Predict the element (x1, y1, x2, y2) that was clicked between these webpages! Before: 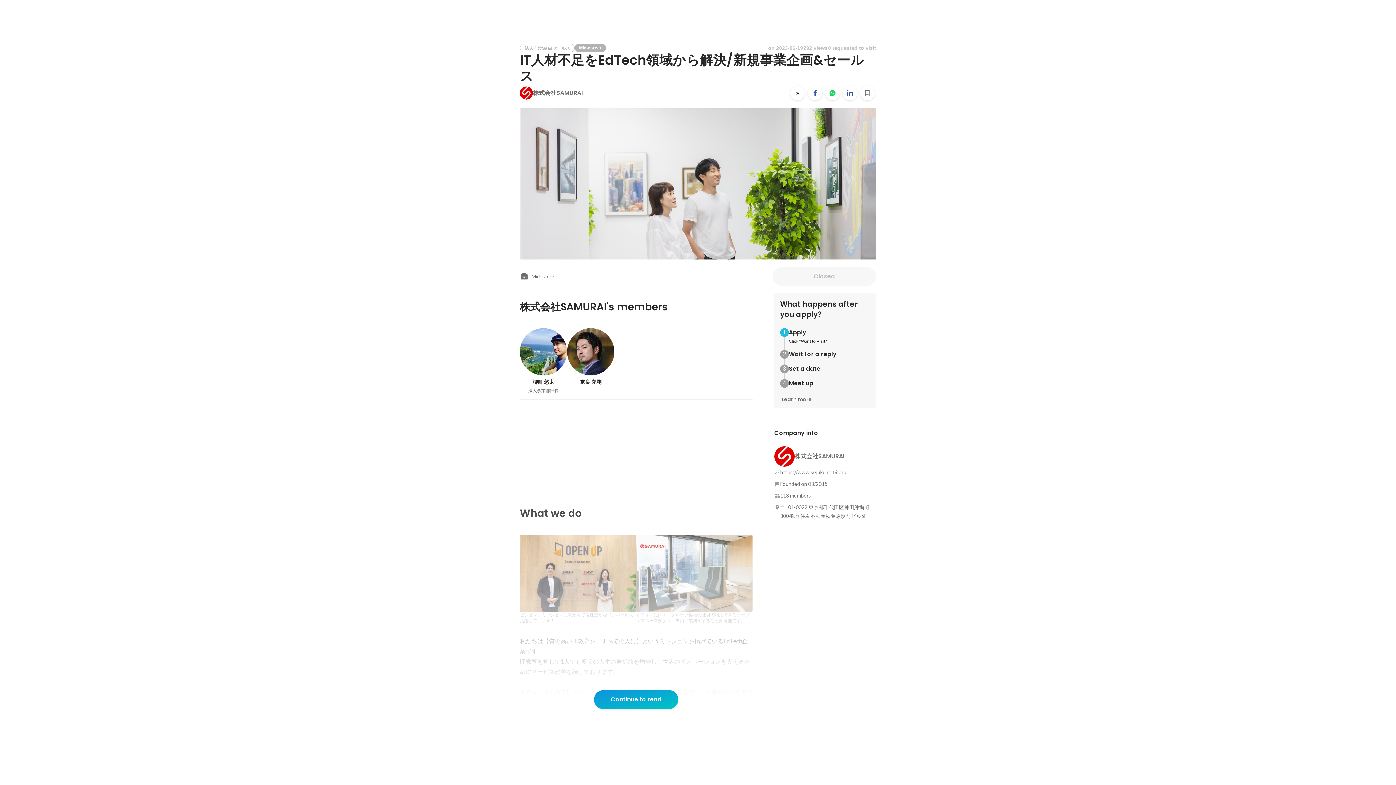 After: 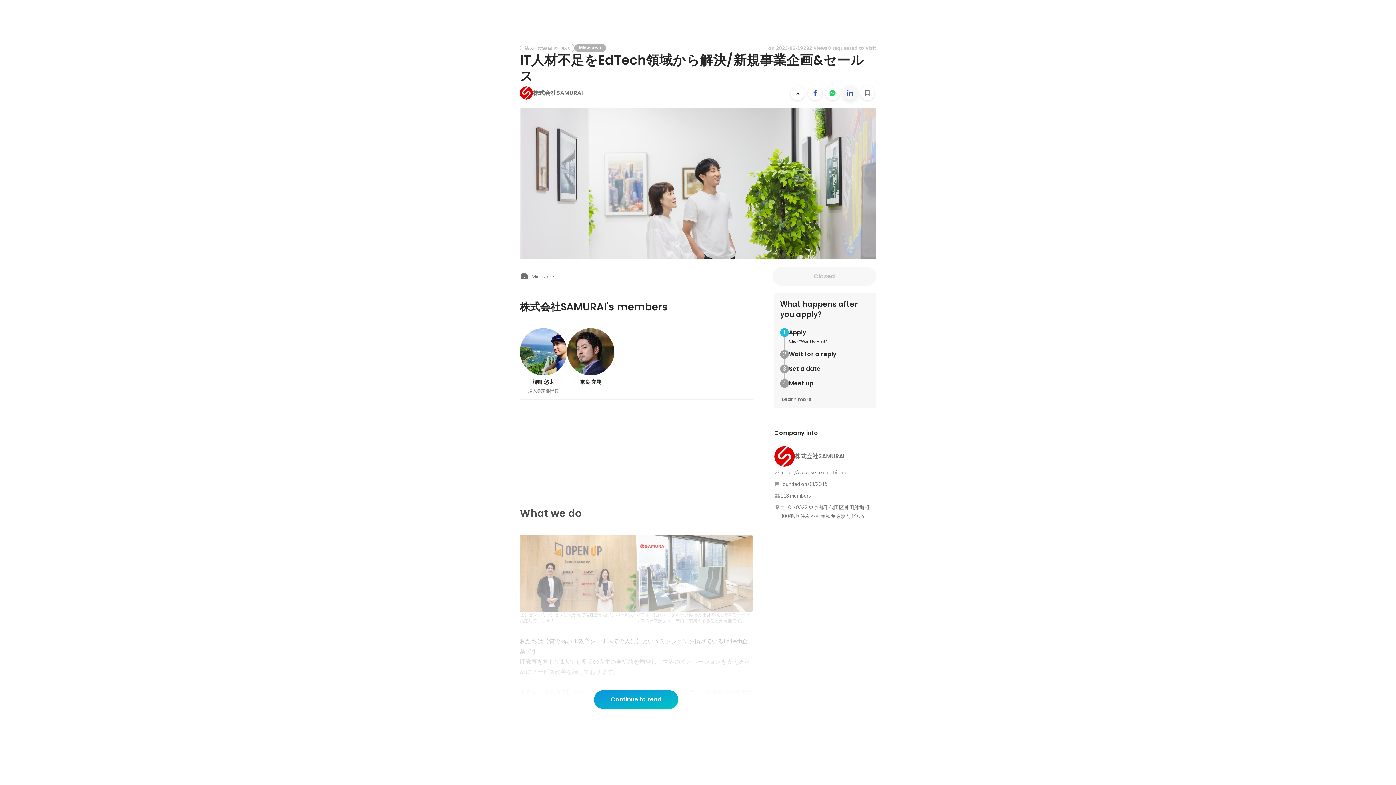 Action: bbox: (842, 85, 857, 100)